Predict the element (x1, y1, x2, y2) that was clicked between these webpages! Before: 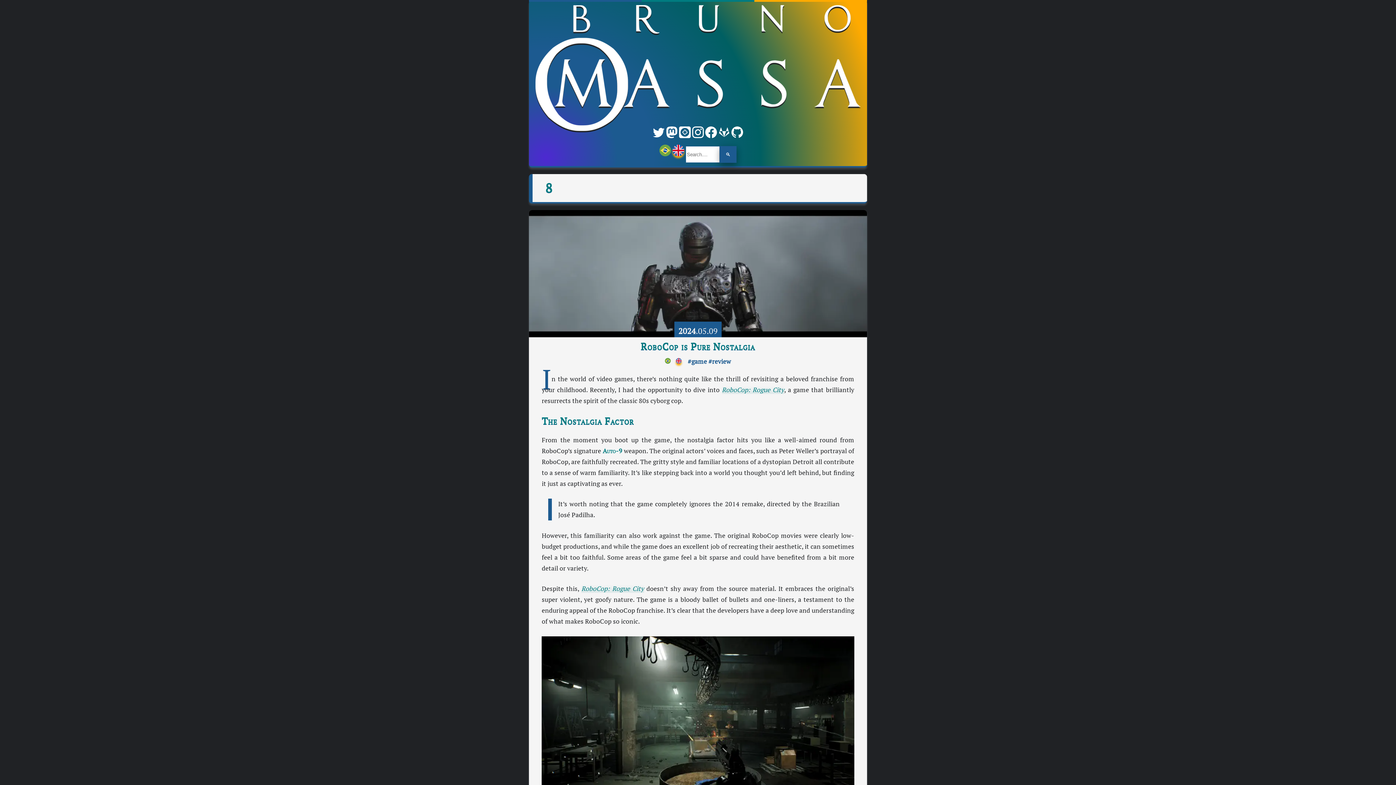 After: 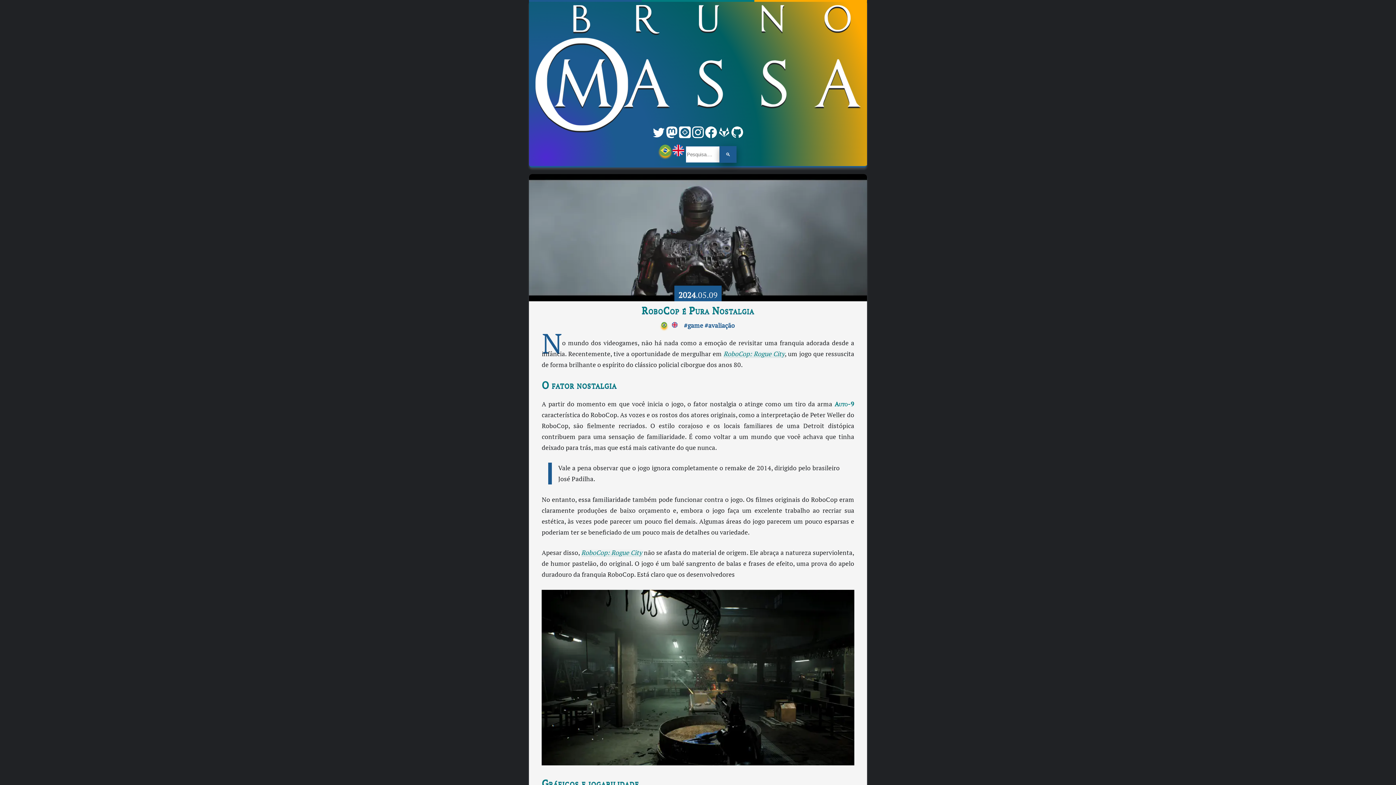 Action: bbox: (665, 357, 671, 365)